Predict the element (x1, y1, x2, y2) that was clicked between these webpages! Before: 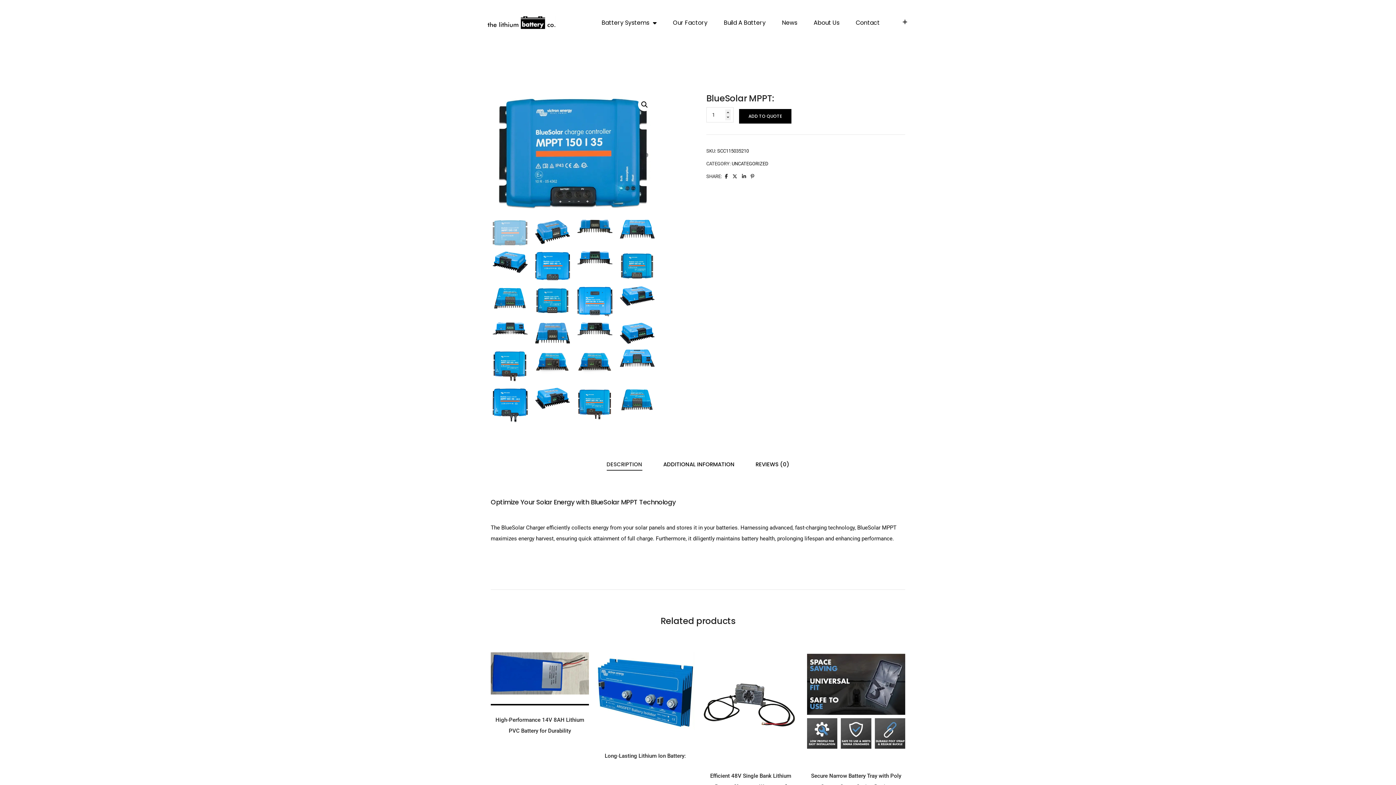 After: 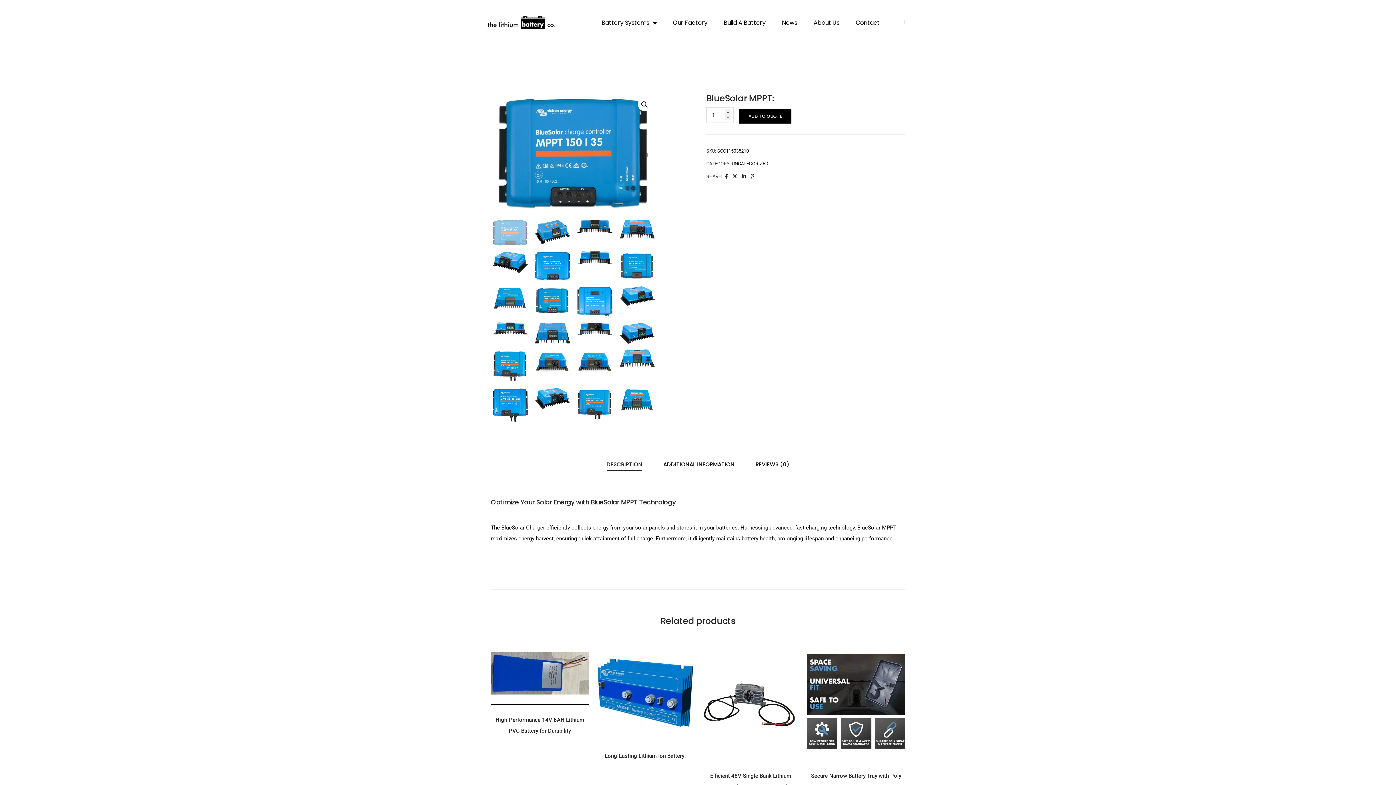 Action: bbox: (740, 172, 747, 181) label: SOCIAL SHARE